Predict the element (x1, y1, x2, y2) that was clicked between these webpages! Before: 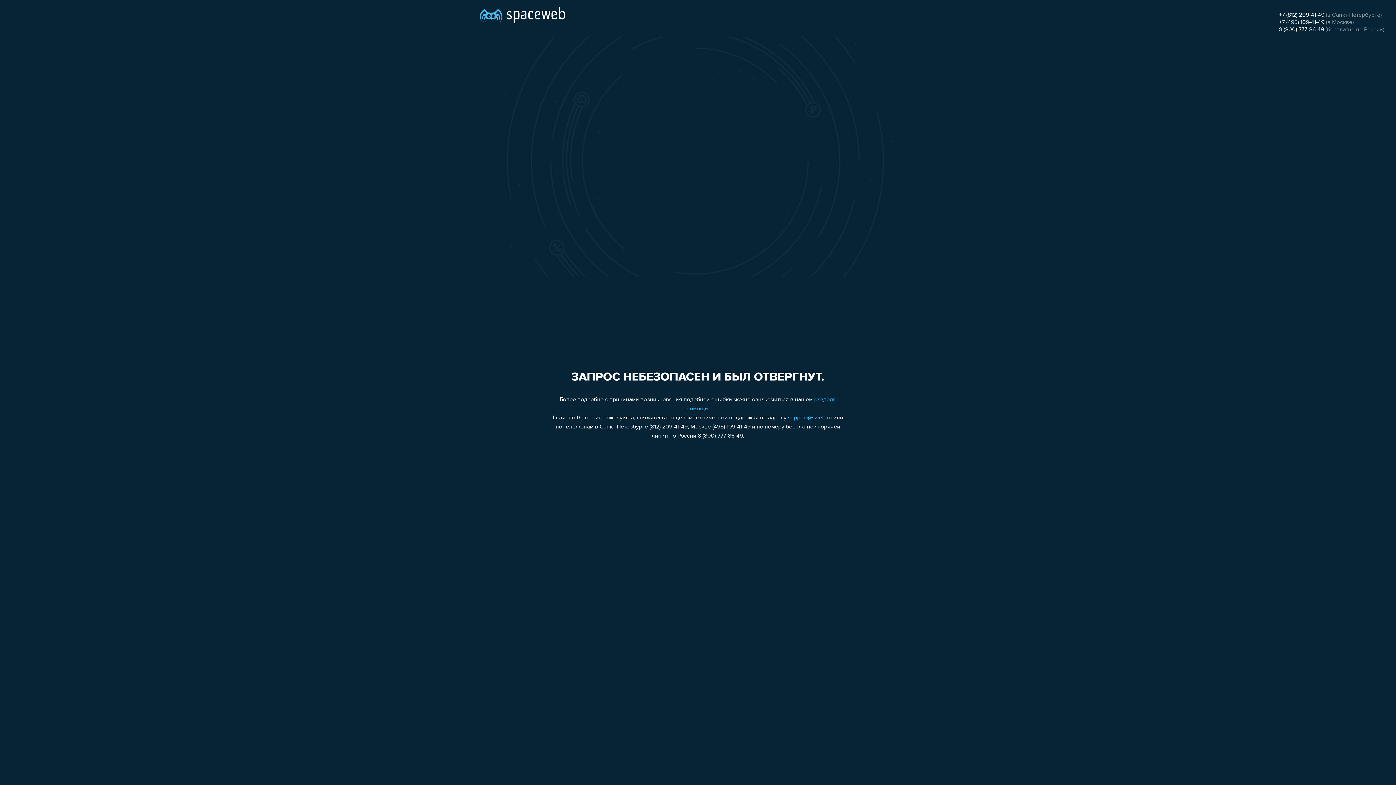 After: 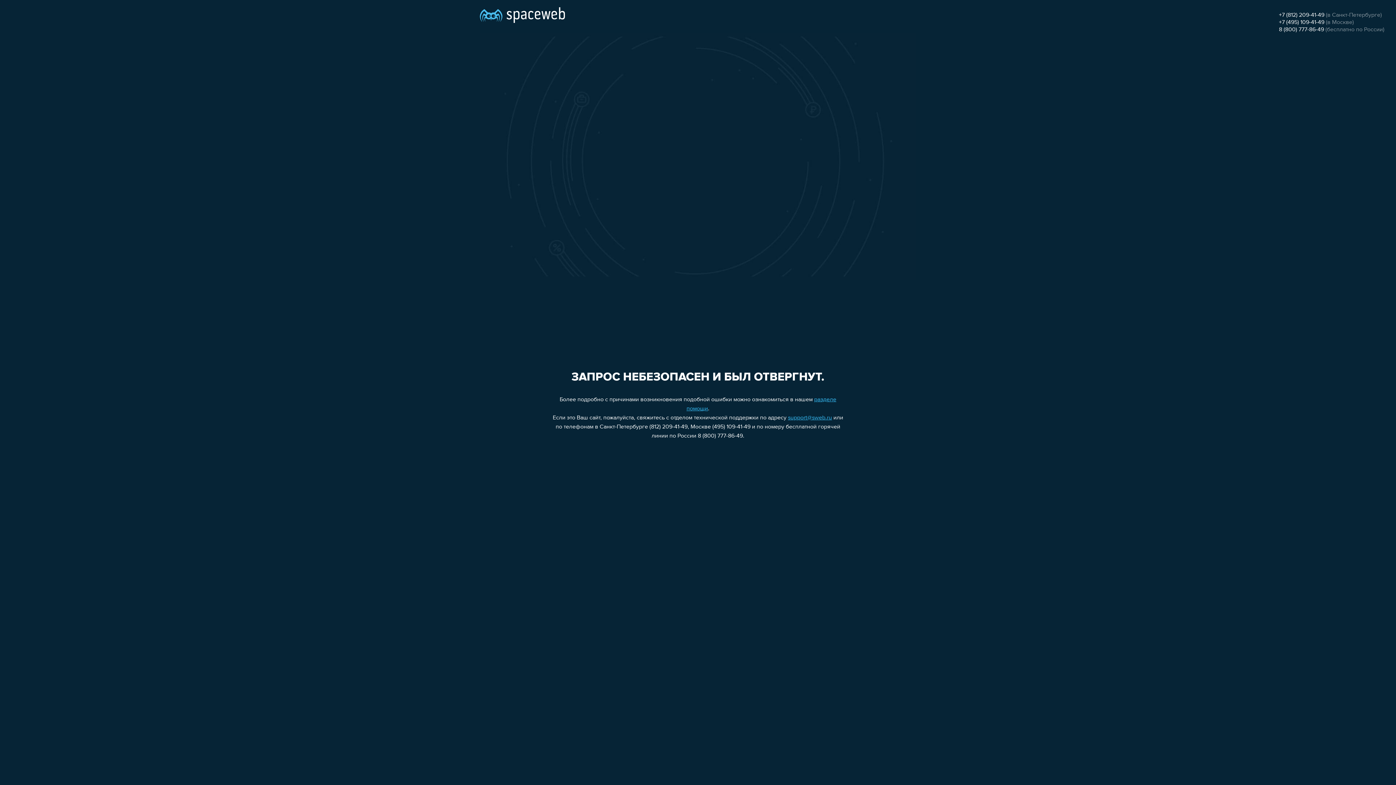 Action: bbox: (1279, 12, 1324, 18) label: +7 (812) 209-41-49